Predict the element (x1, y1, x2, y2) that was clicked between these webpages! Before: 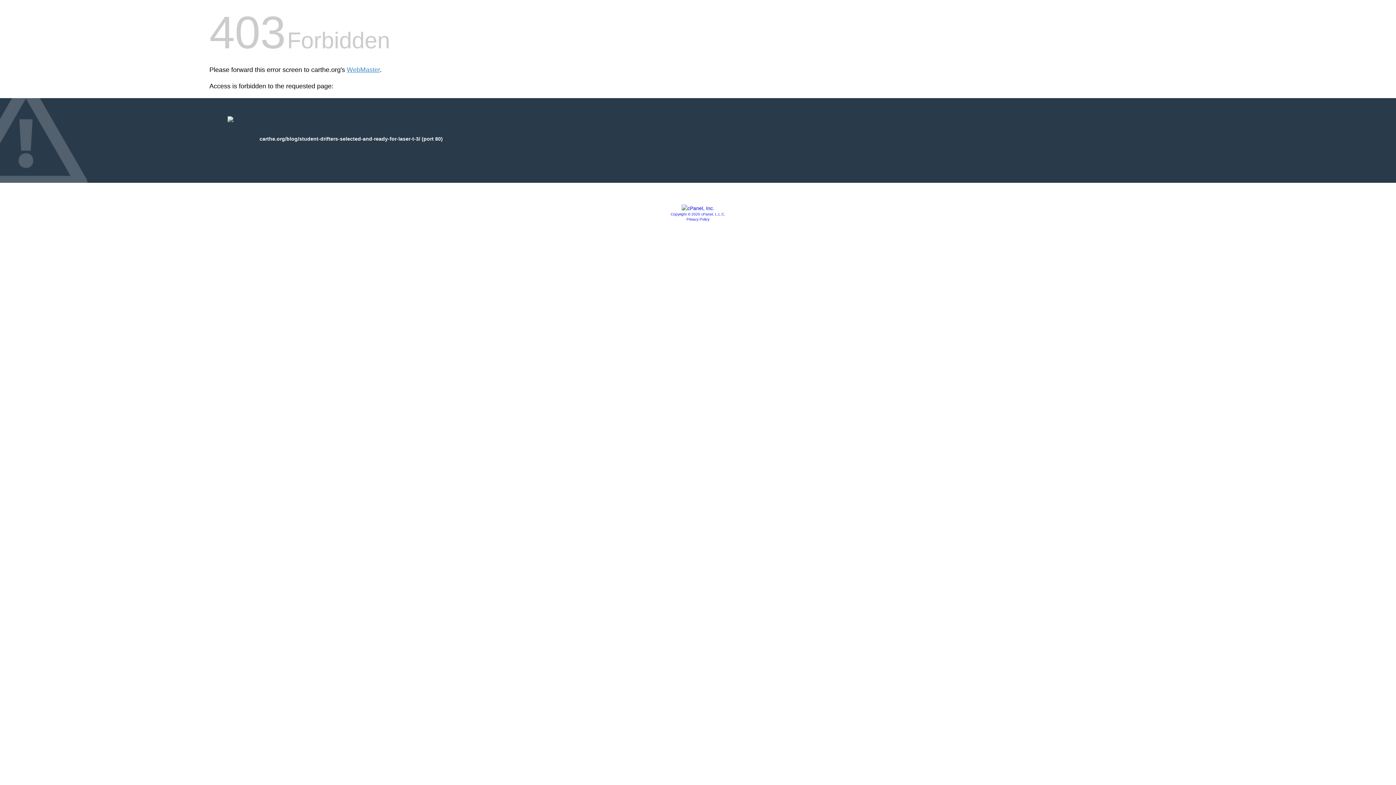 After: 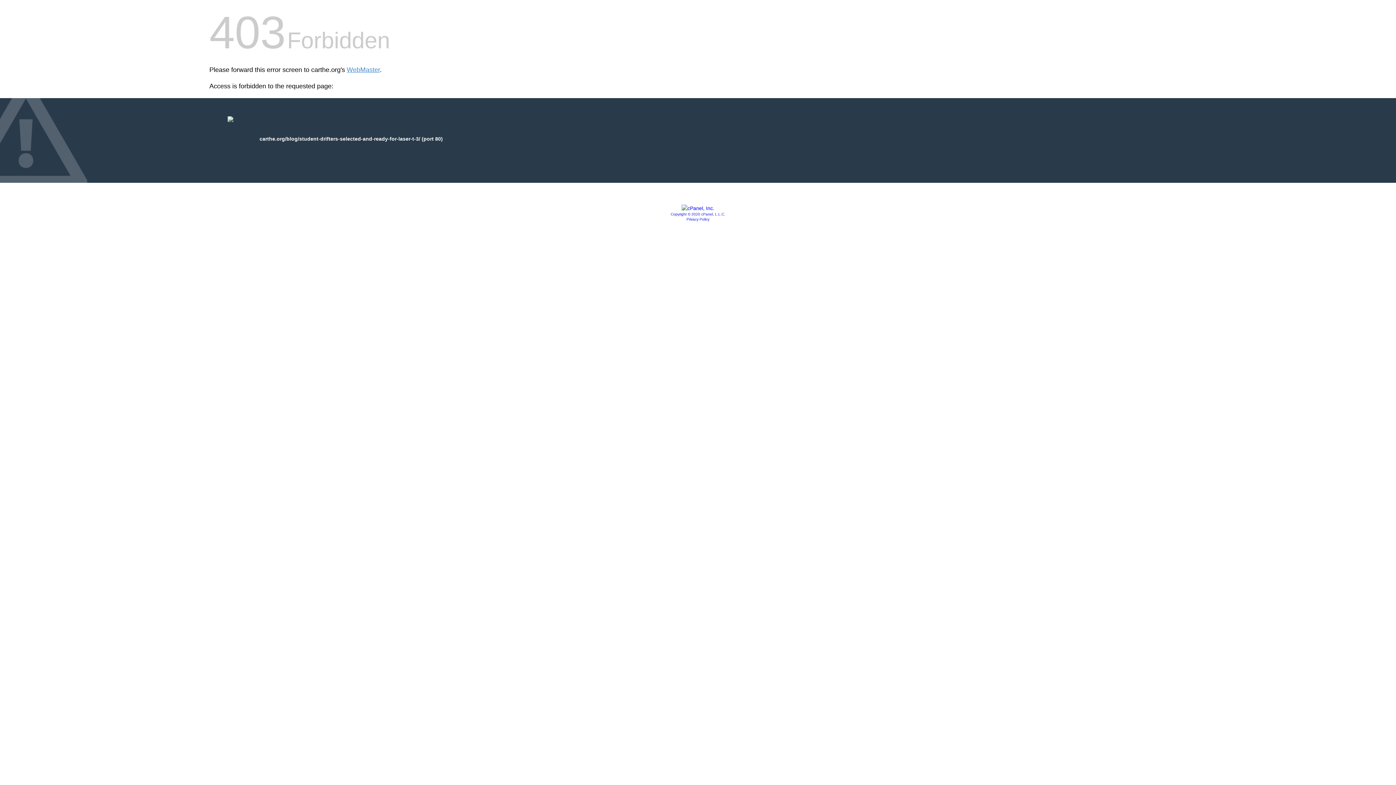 Action: bbox: (670, 212, 725, 216) label: Copyright © 2020 cPanel, L.L.C.